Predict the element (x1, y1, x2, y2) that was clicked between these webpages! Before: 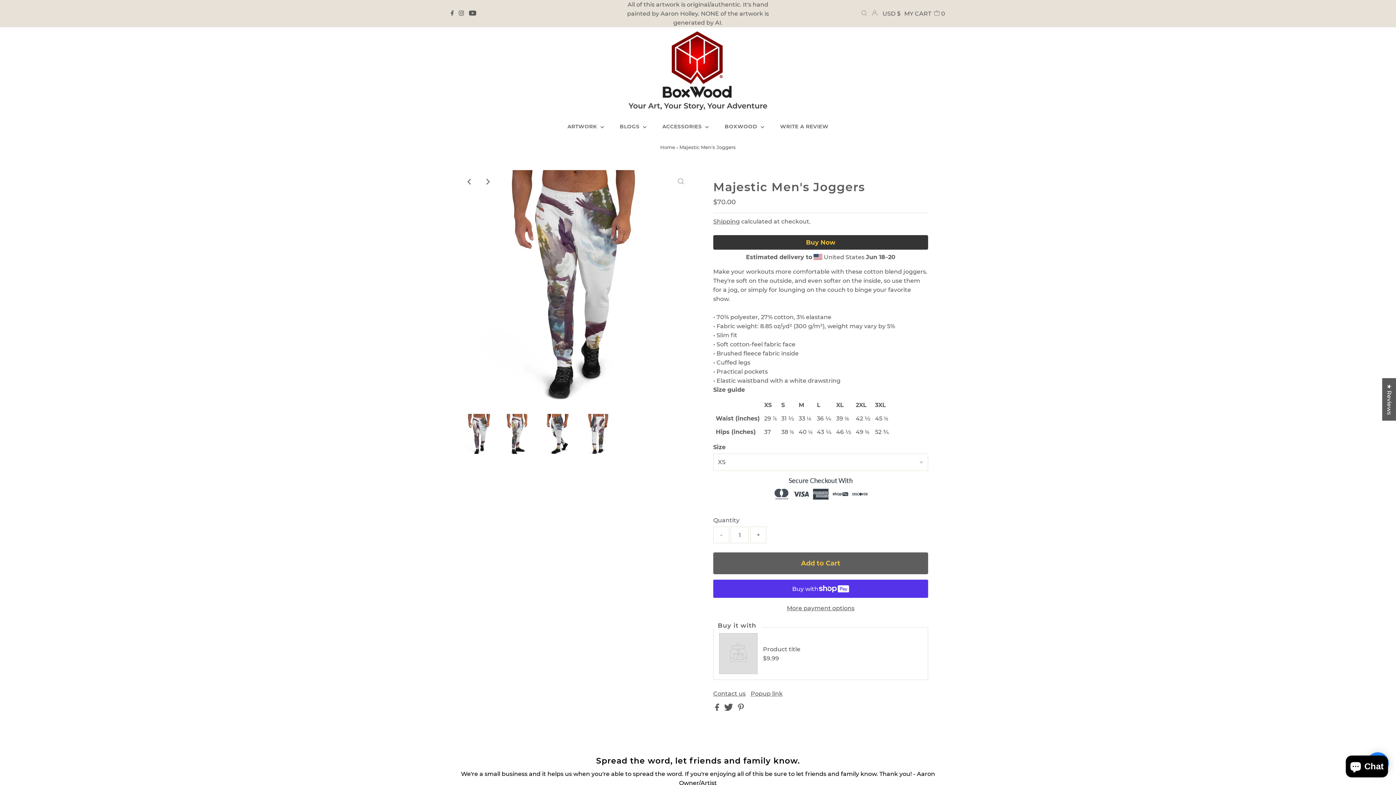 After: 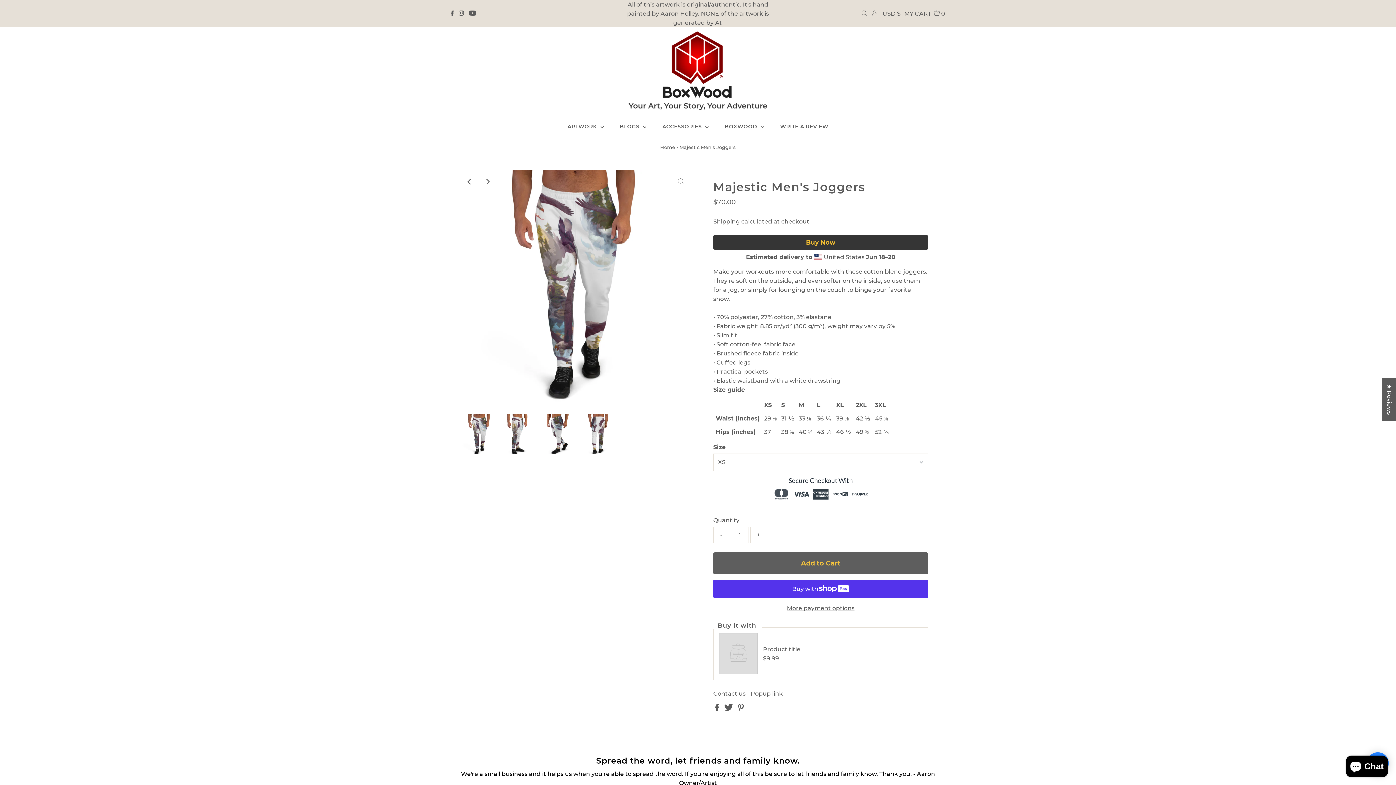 Action: label: - bbox: (713, 531, 729, 547)